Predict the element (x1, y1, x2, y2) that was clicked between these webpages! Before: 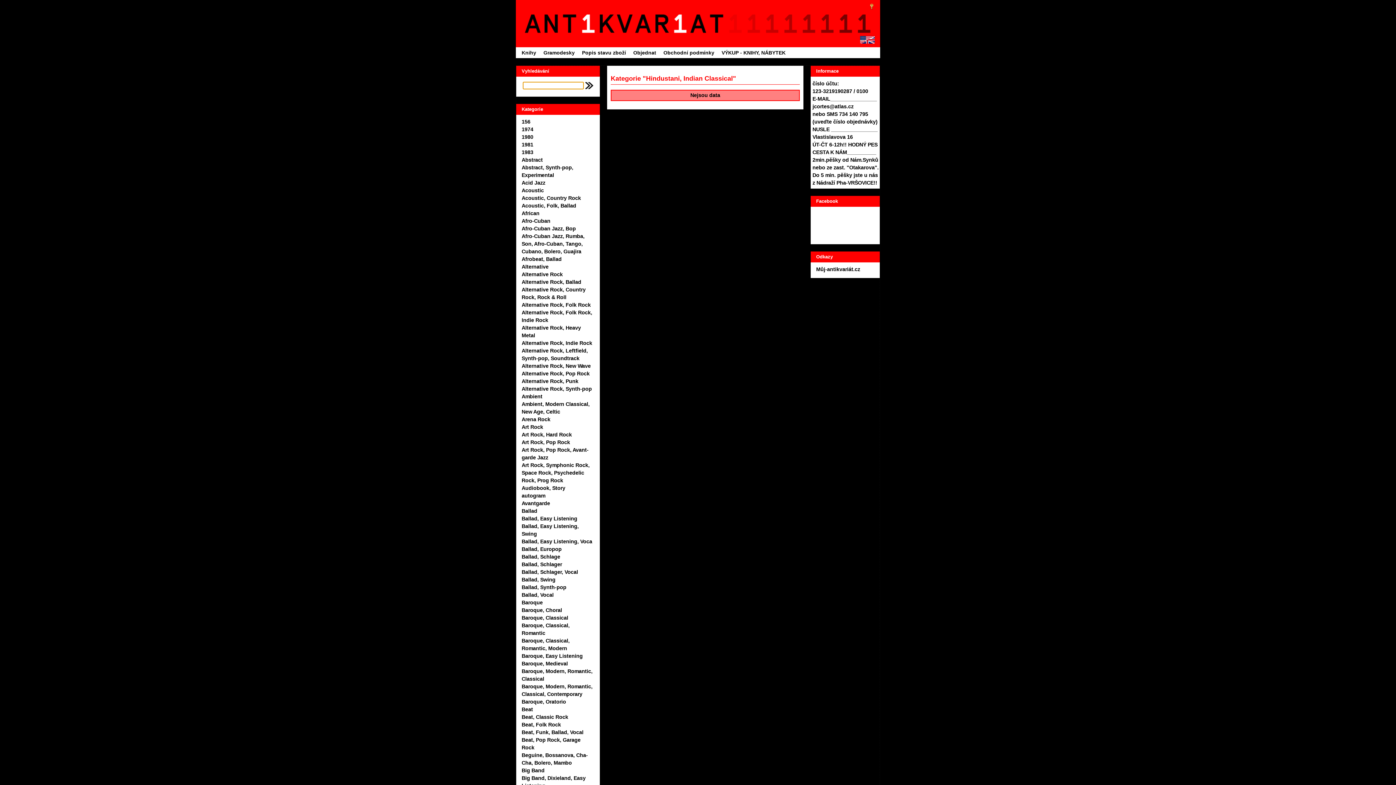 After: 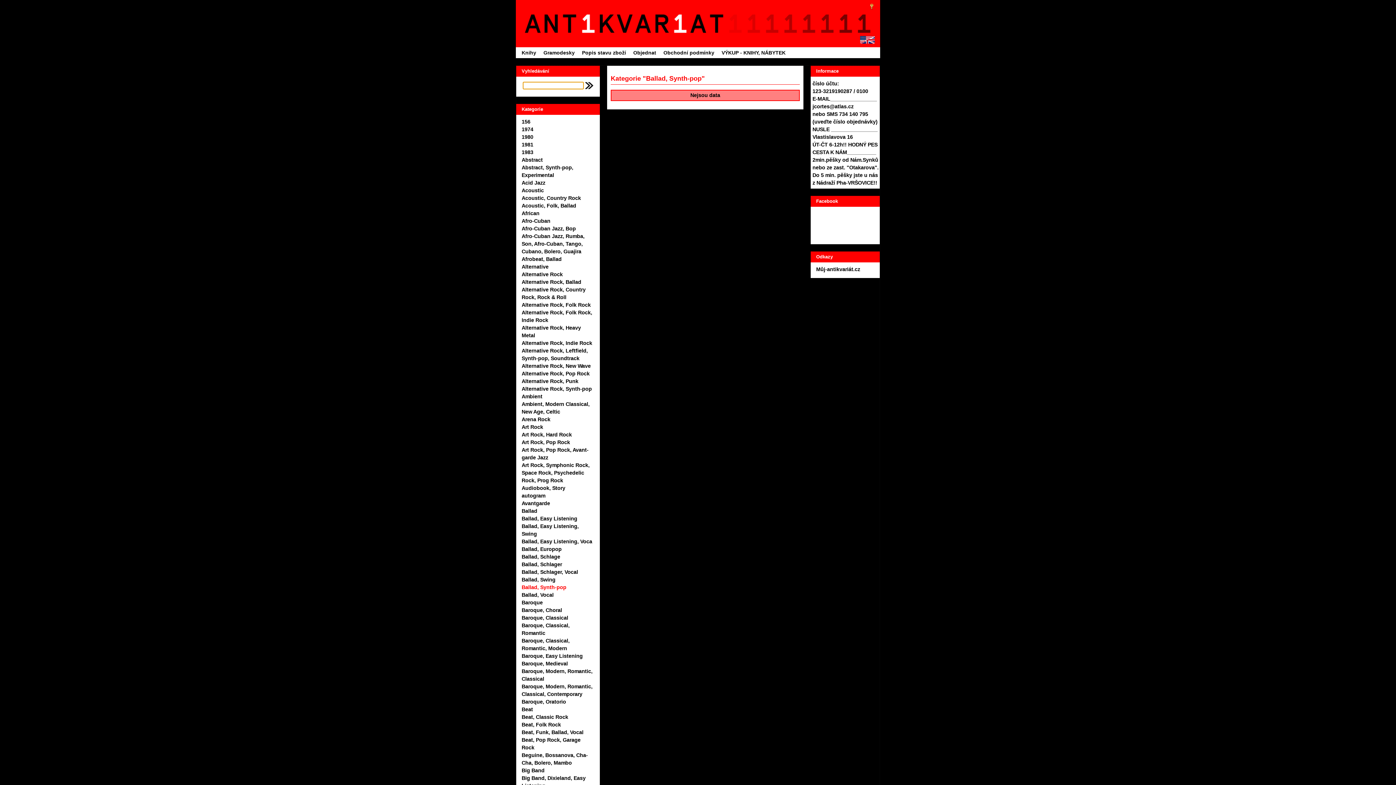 Action: label: Ballad, Synth-pop bbox: (521, 584, 566, 590)